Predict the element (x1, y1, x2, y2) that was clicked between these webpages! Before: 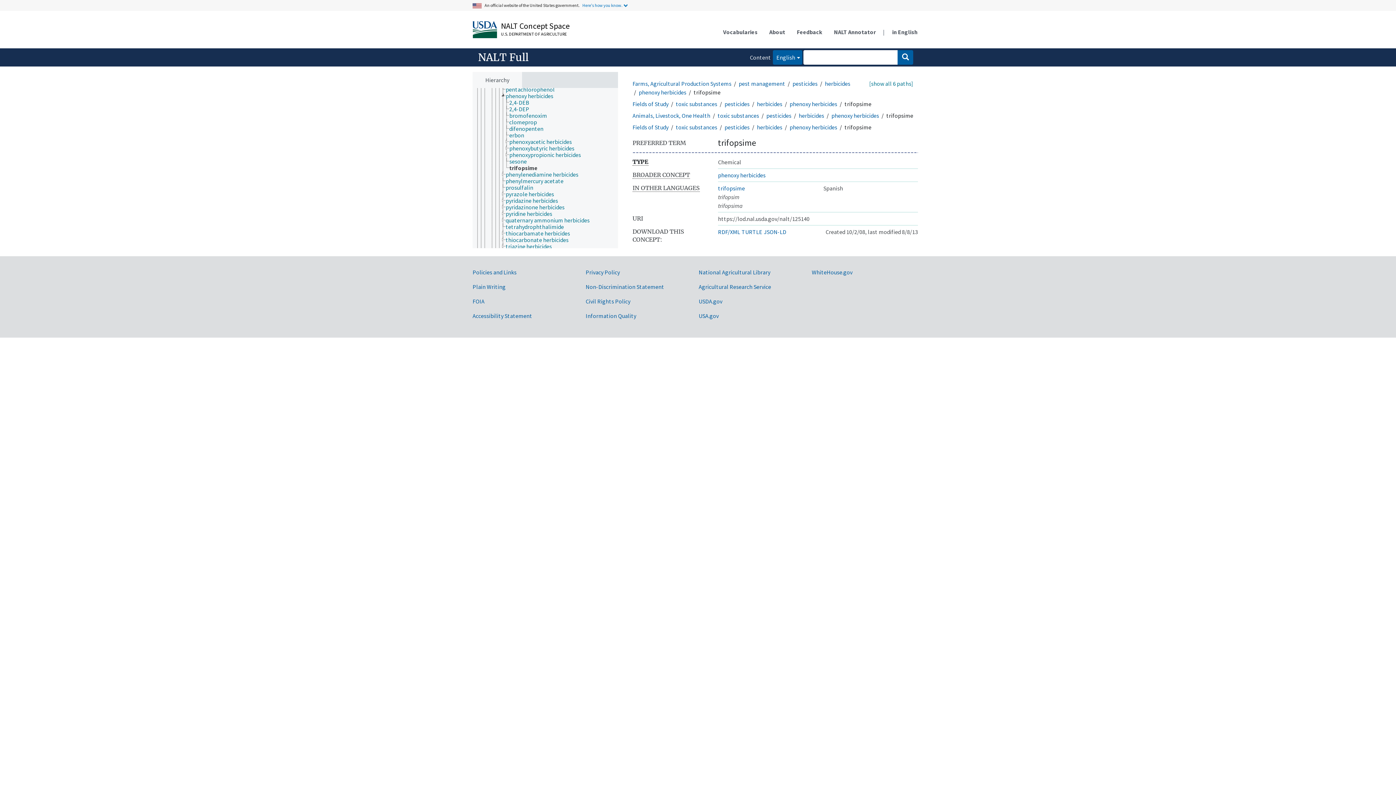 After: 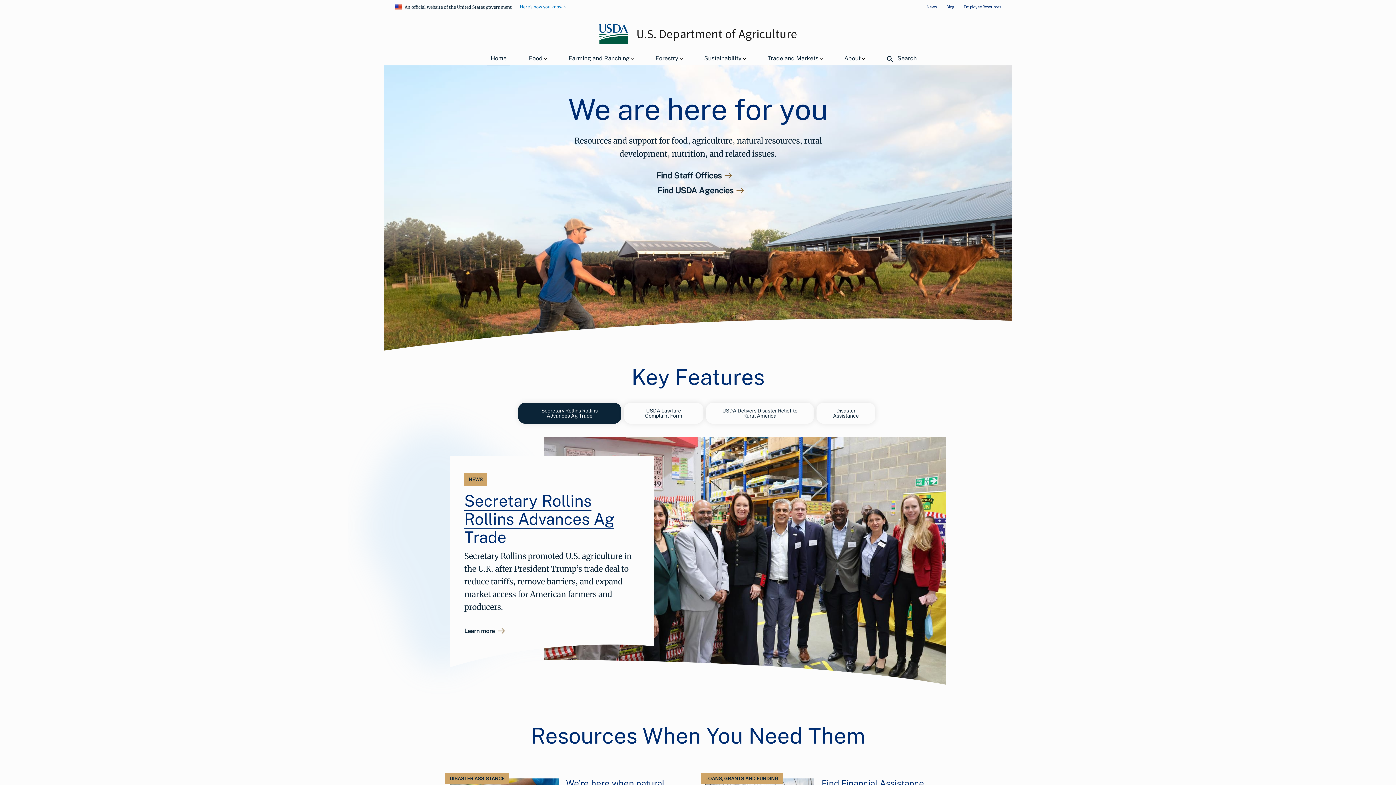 Action: label: USDA.gov bbox: (698, 297, 722, 304)